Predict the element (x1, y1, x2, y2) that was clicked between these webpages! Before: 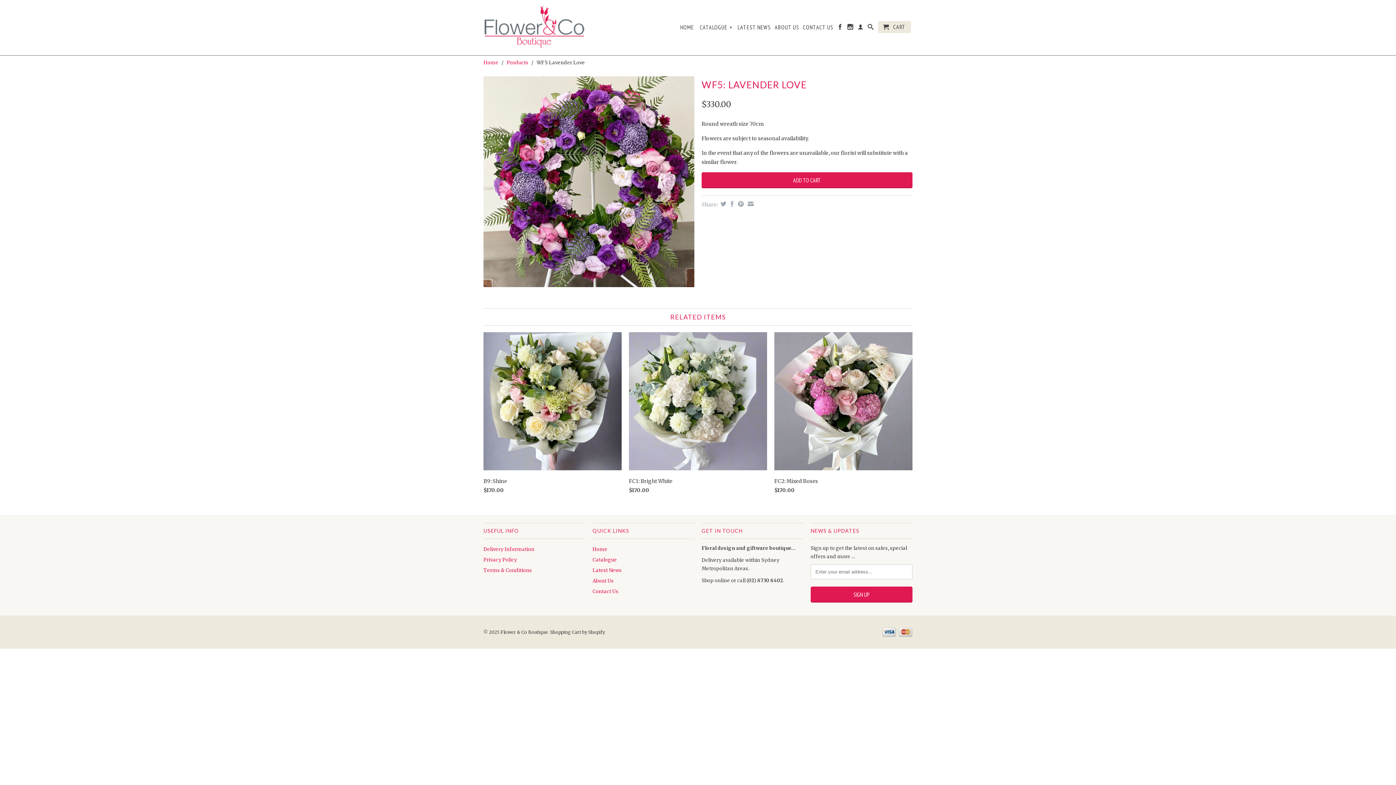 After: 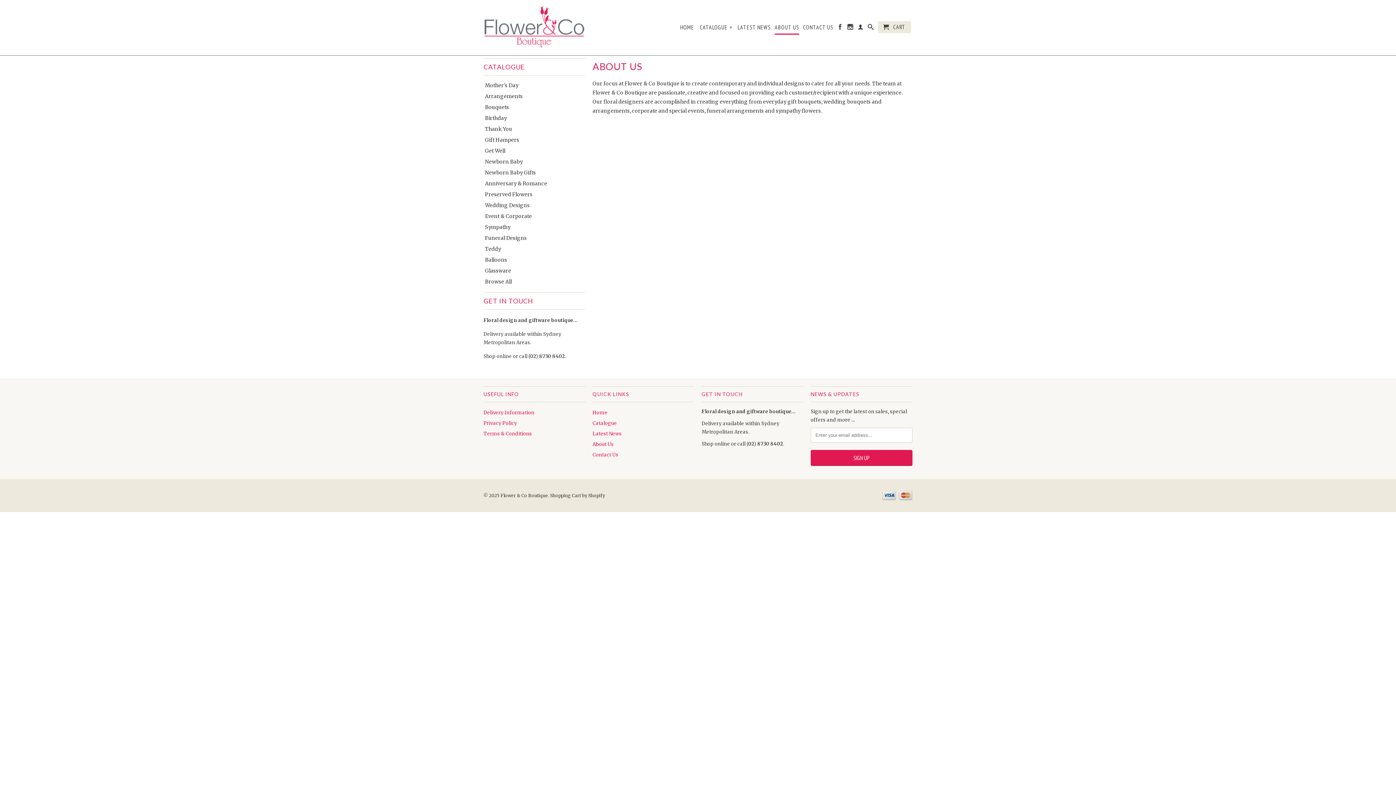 Action: label: About Us bbox: (592, 578, 613, 584)